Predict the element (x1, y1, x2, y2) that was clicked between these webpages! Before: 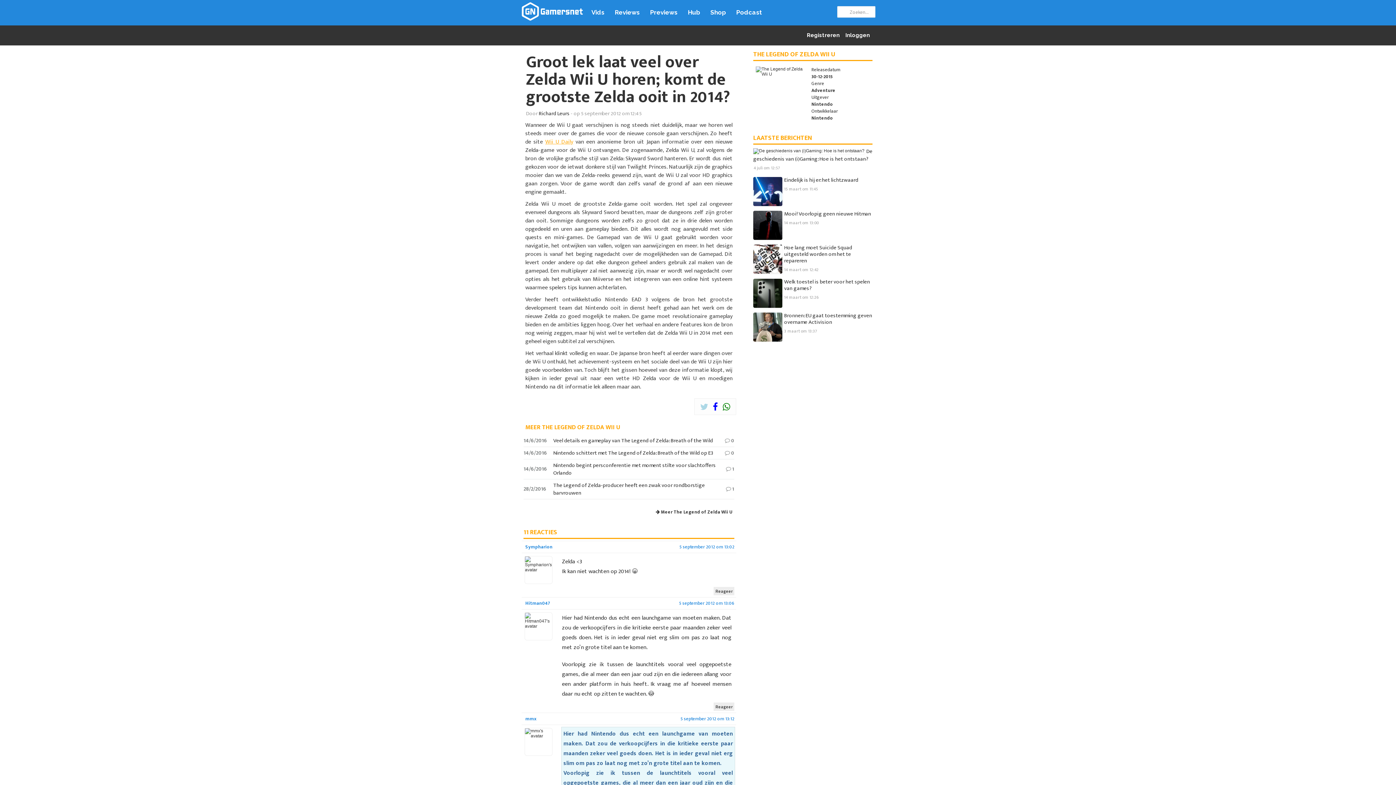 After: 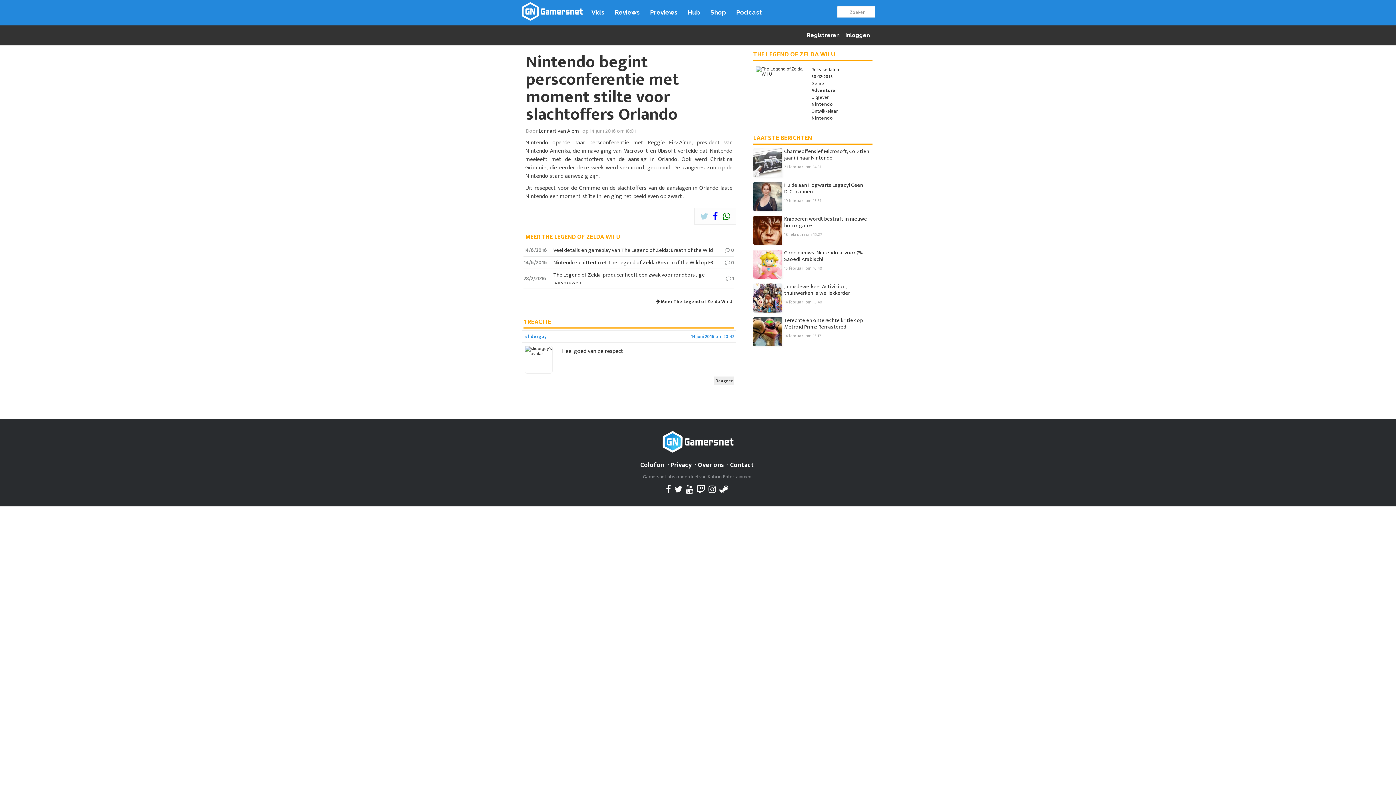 Action: bbox: (553, 461, 716, 477) label: Nintendo begint persconferentie met moment stilte voor slachtoffers Orlando